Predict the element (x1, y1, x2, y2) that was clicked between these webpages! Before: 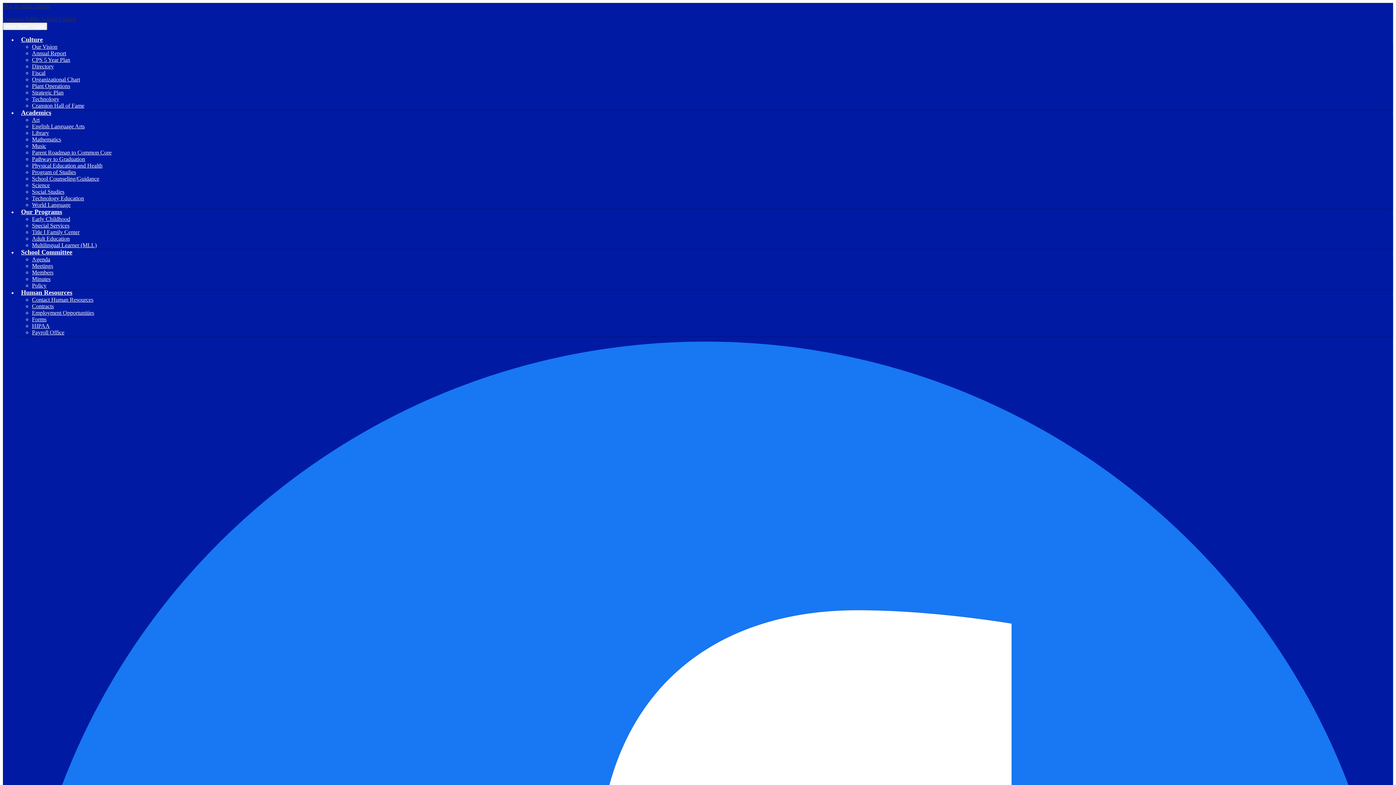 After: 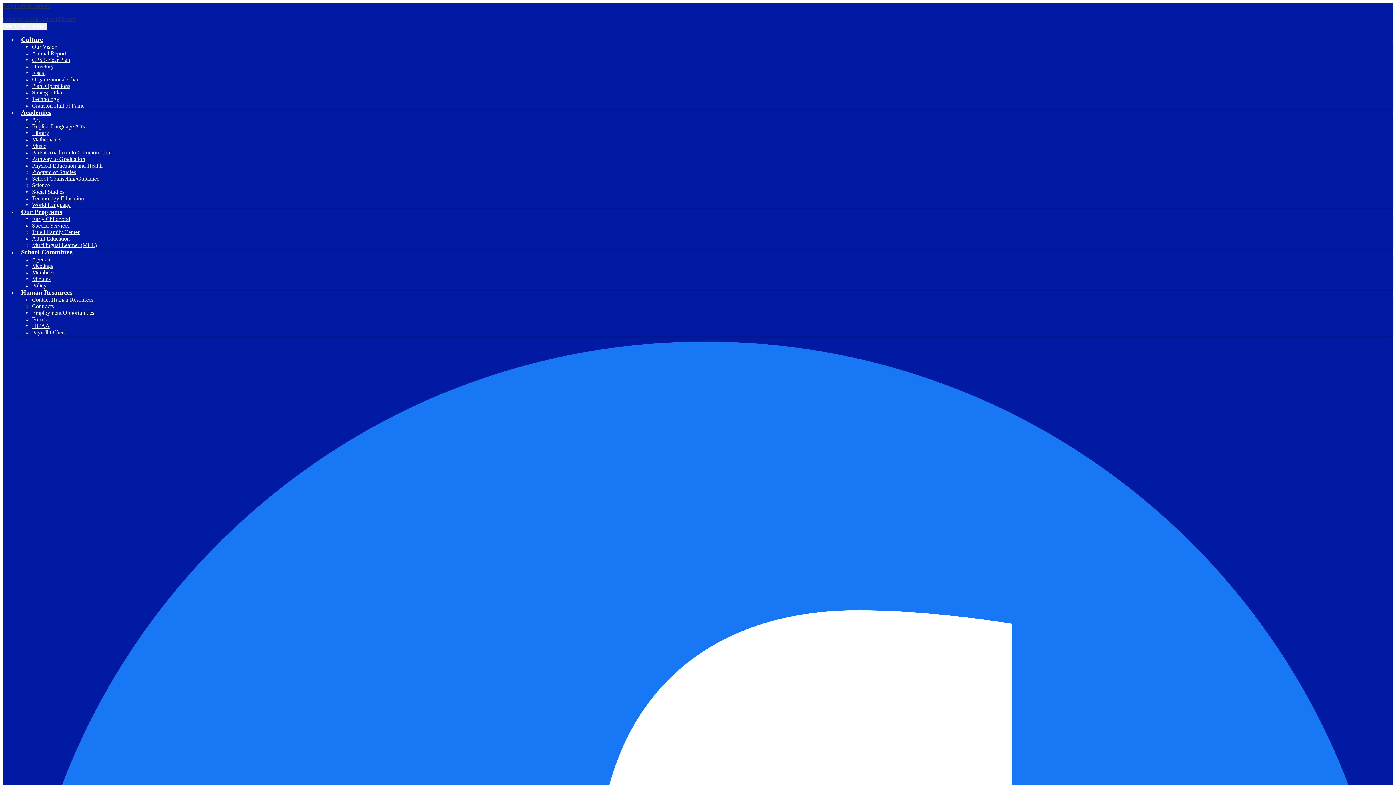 Action: bbox: (32, 188, 64, 194) label: Social Studies